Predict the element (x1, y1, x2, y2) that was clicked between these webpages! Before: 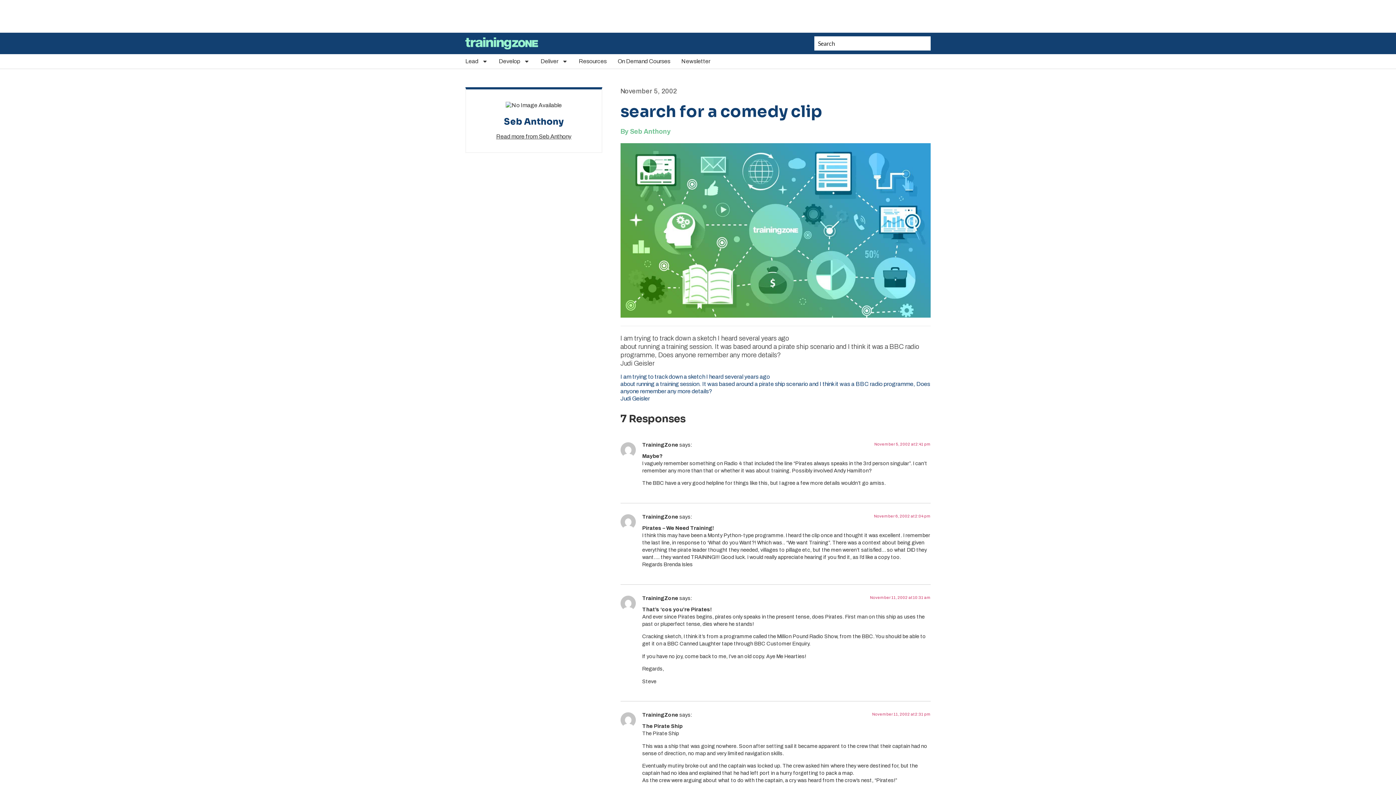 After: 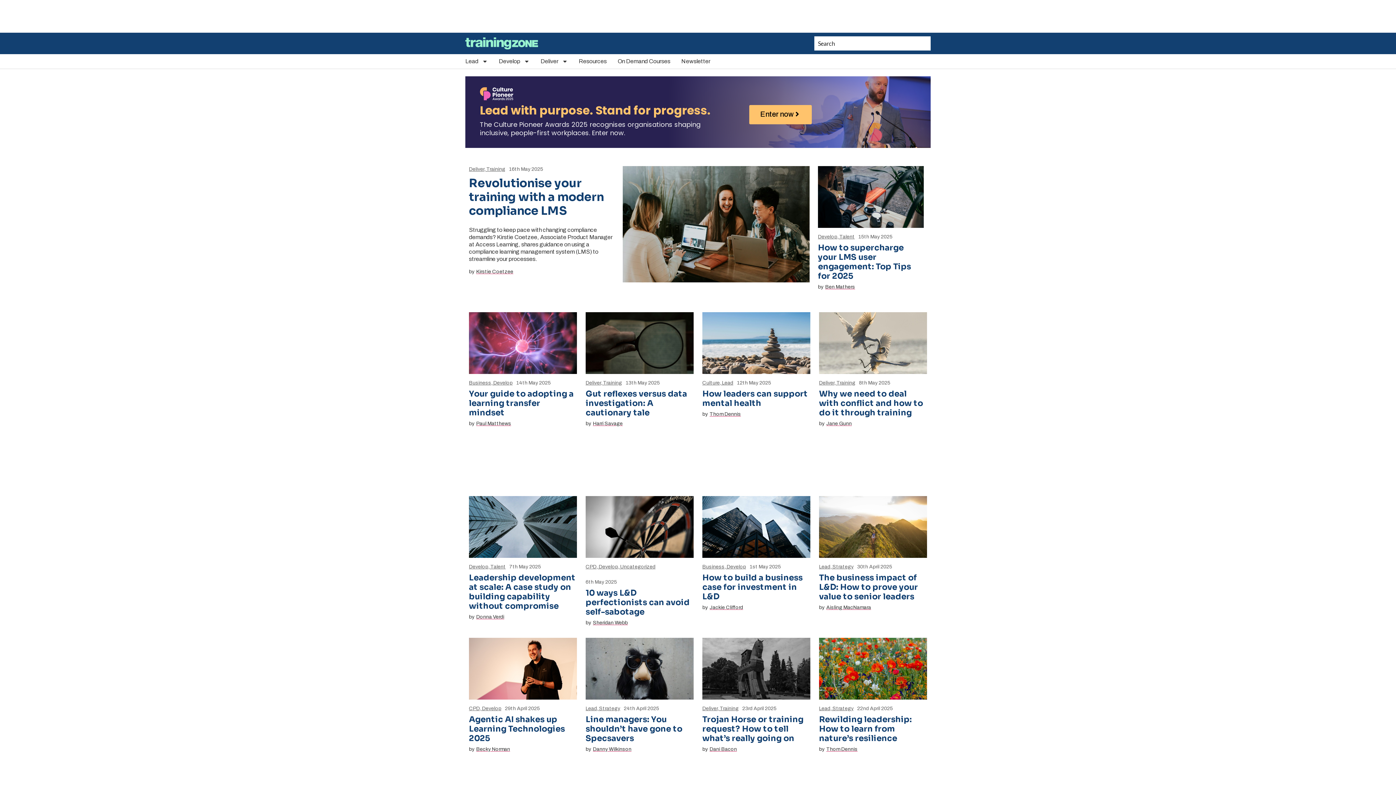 Action: bbox: (465, 37, 538, 49)